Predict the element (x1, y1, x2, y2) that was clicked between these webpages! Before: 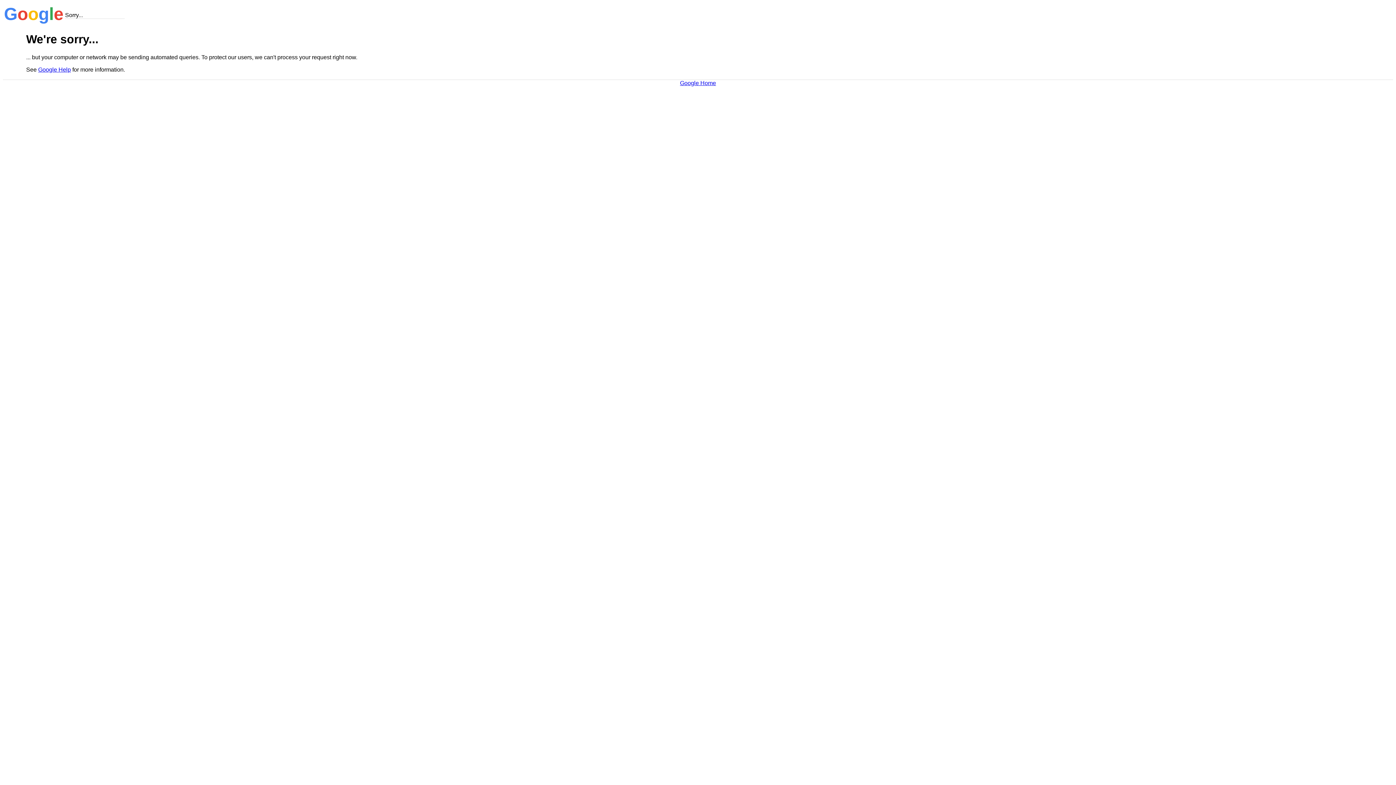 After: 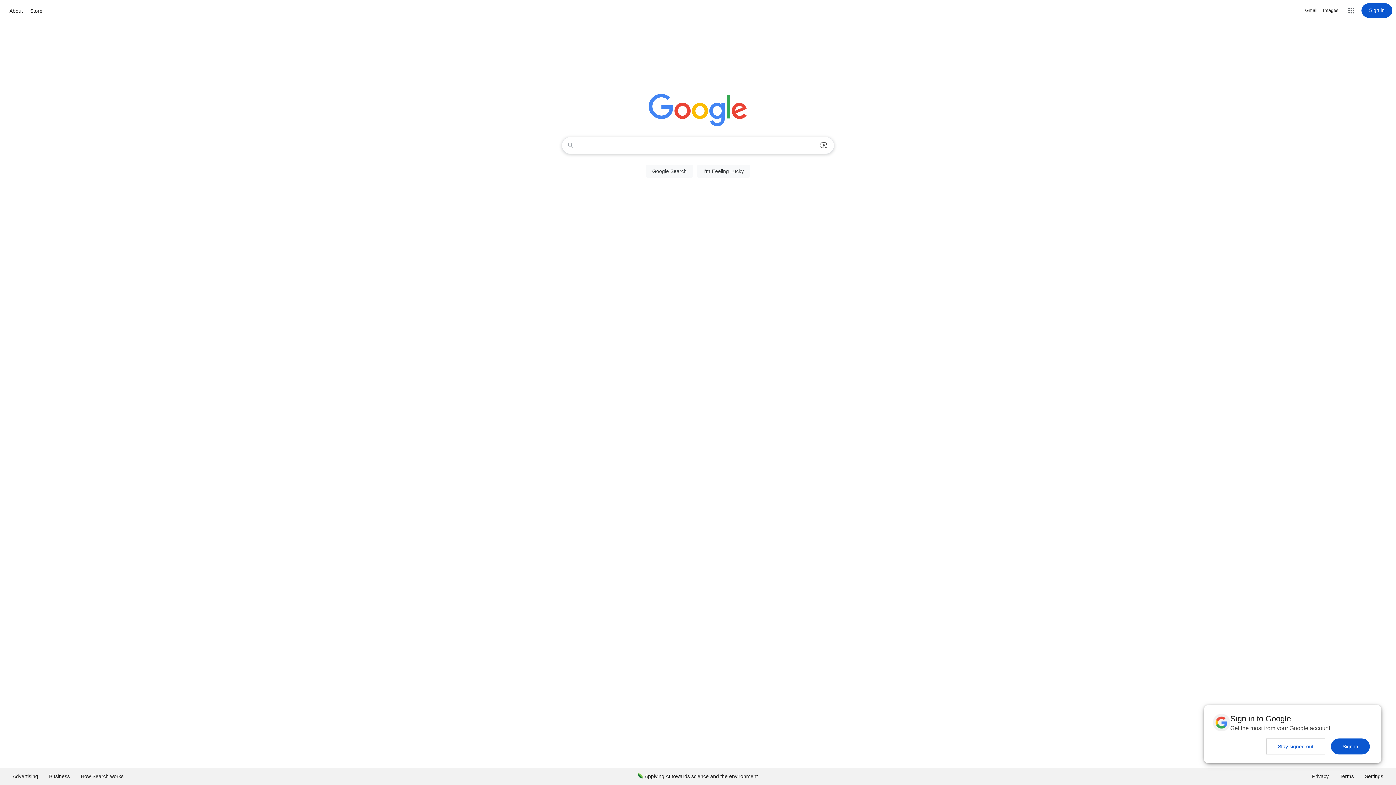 Action: label: Google Home bbox: (680, 79, 716, 86)